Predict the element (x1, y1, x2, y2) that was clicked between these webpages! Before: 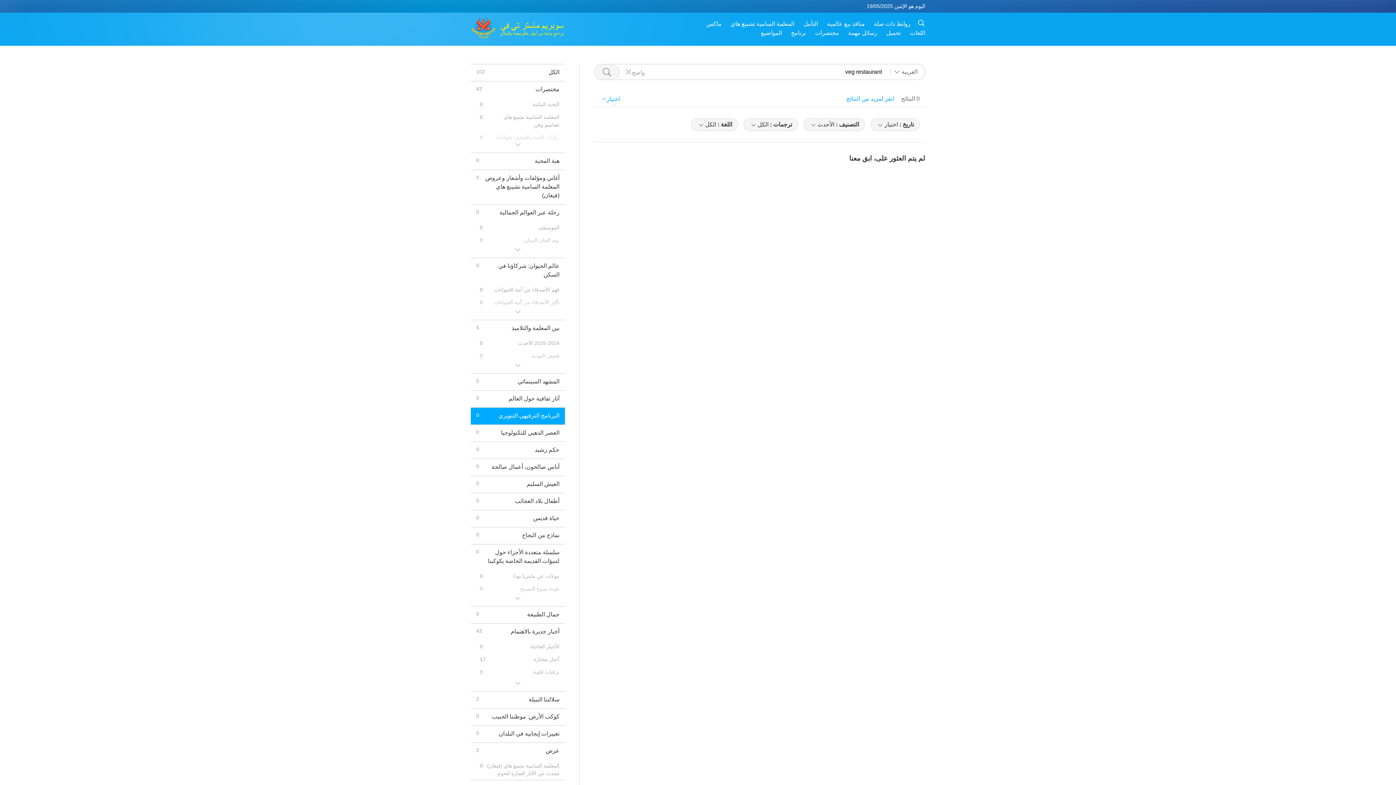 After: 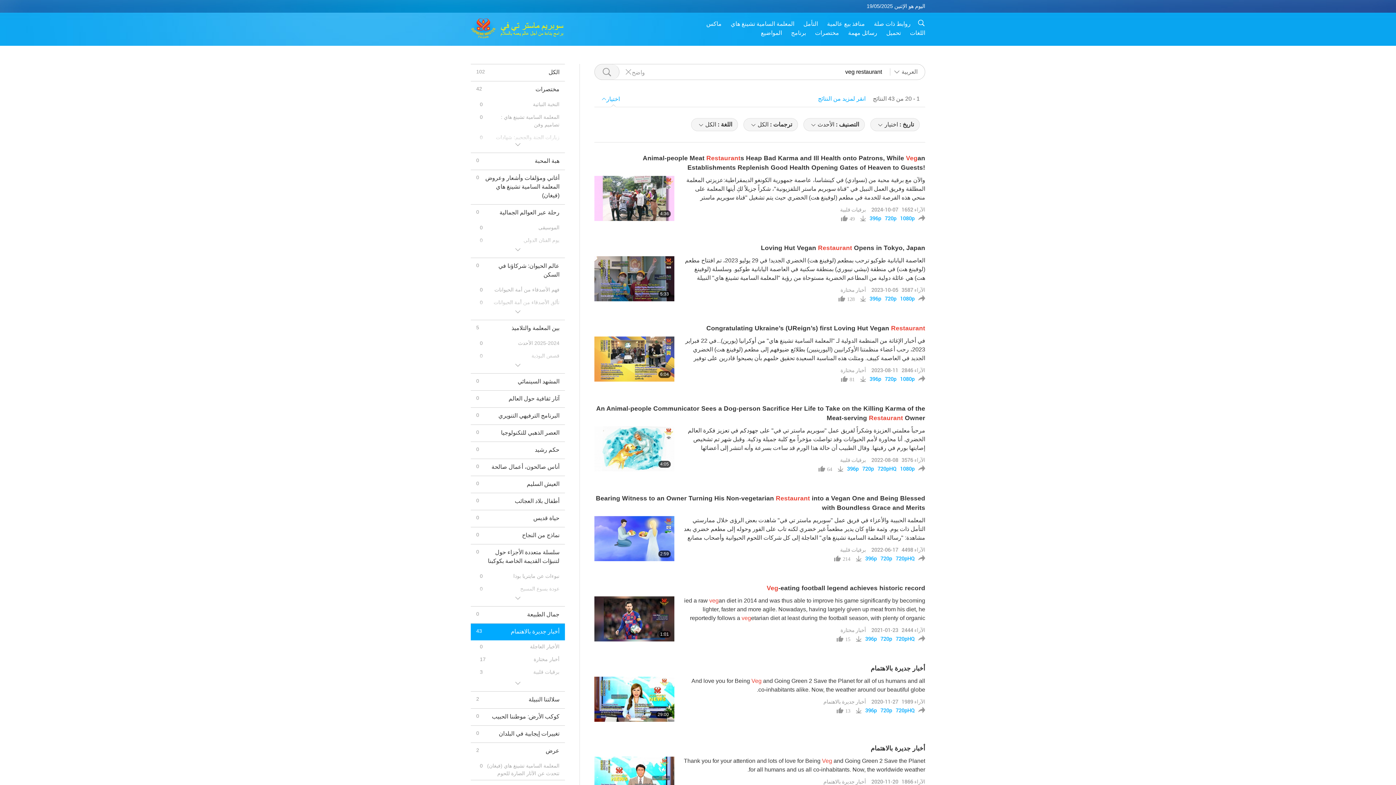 Action: label: أخبار جديرة بالاهتمام
43 bbox: (470, 623, 565, 640)